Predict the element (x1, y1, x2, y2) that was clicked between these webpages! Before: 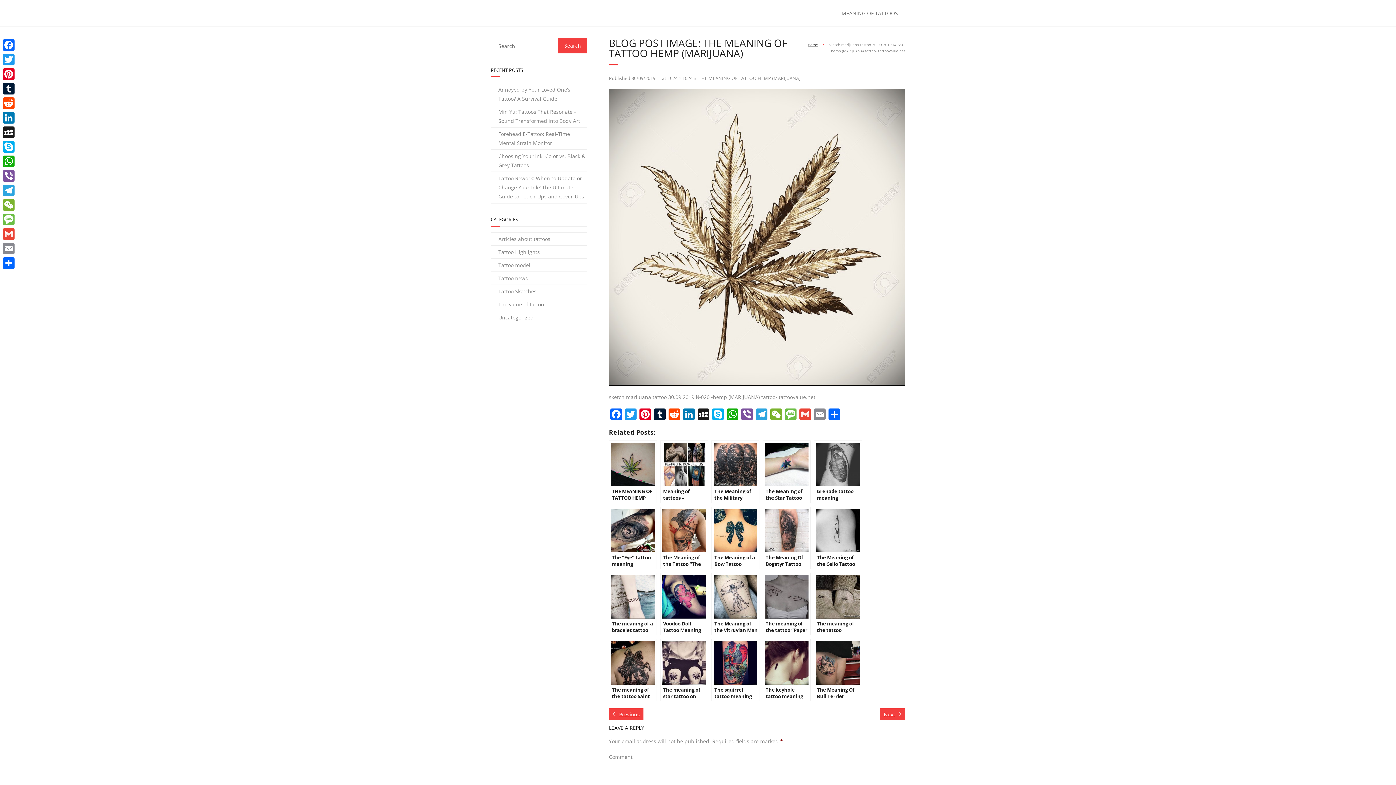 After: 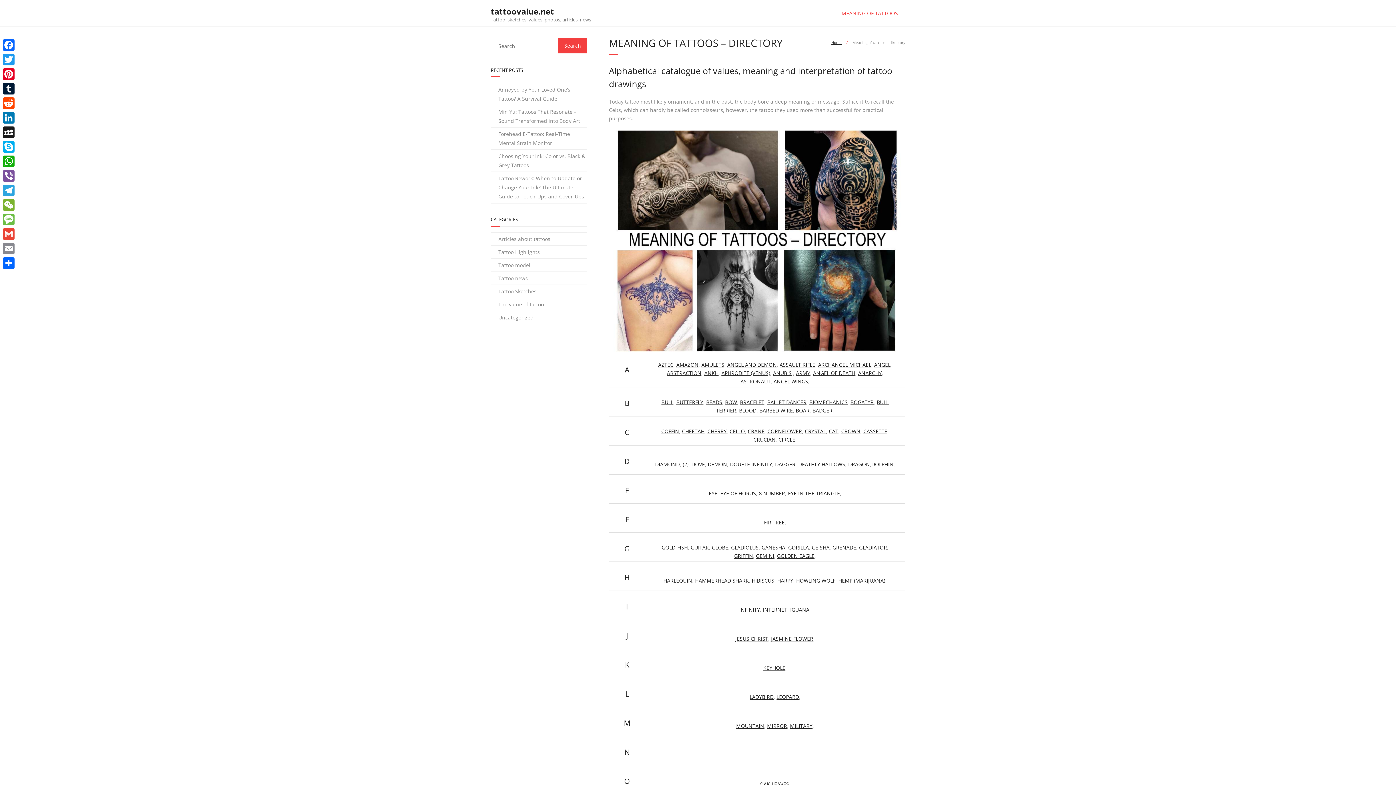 Action: label: Meaning of tattoos – directory bbox: (660, 440, 708, 503)